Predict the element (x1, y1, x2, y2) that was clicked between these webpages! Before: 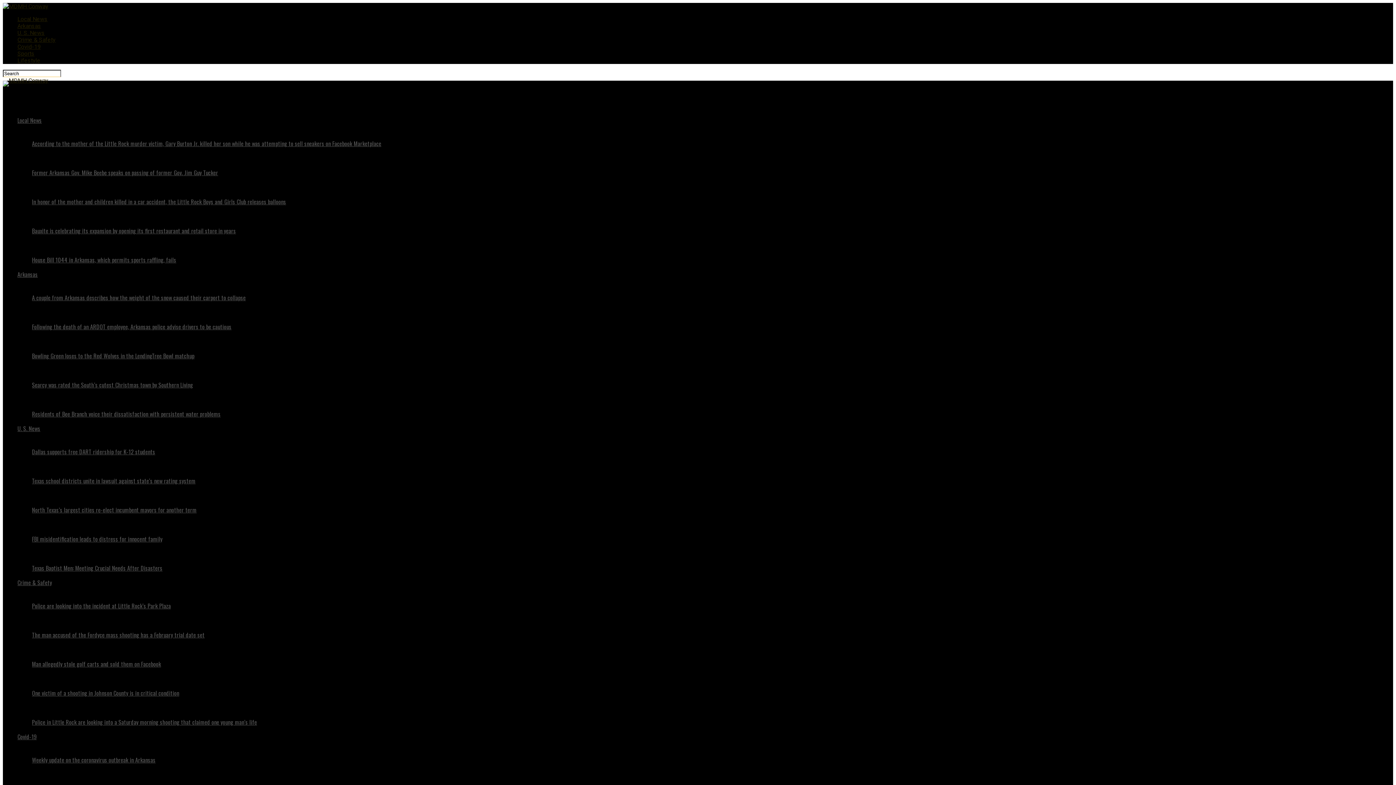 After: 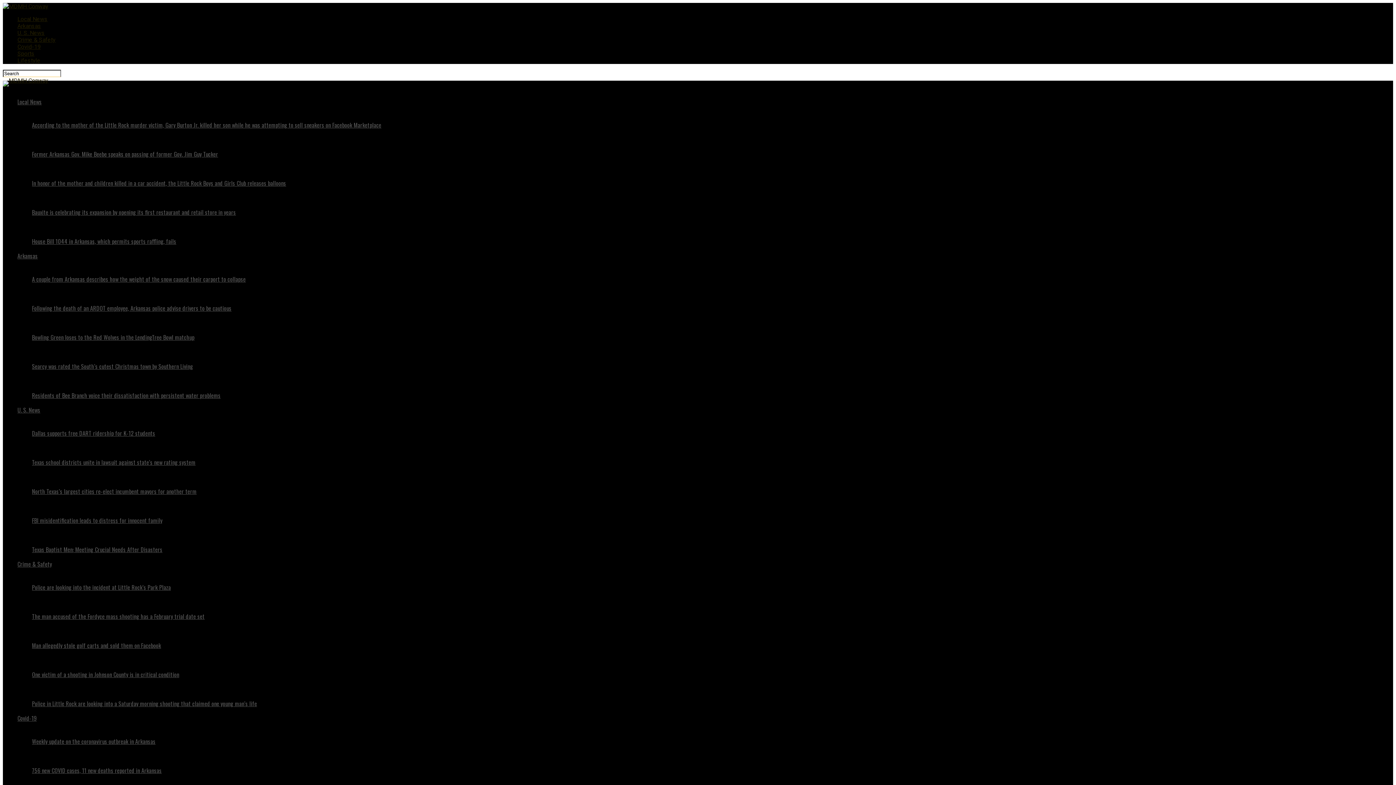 Action: bbox: (17, 270, 37, 278) label: Arkansas